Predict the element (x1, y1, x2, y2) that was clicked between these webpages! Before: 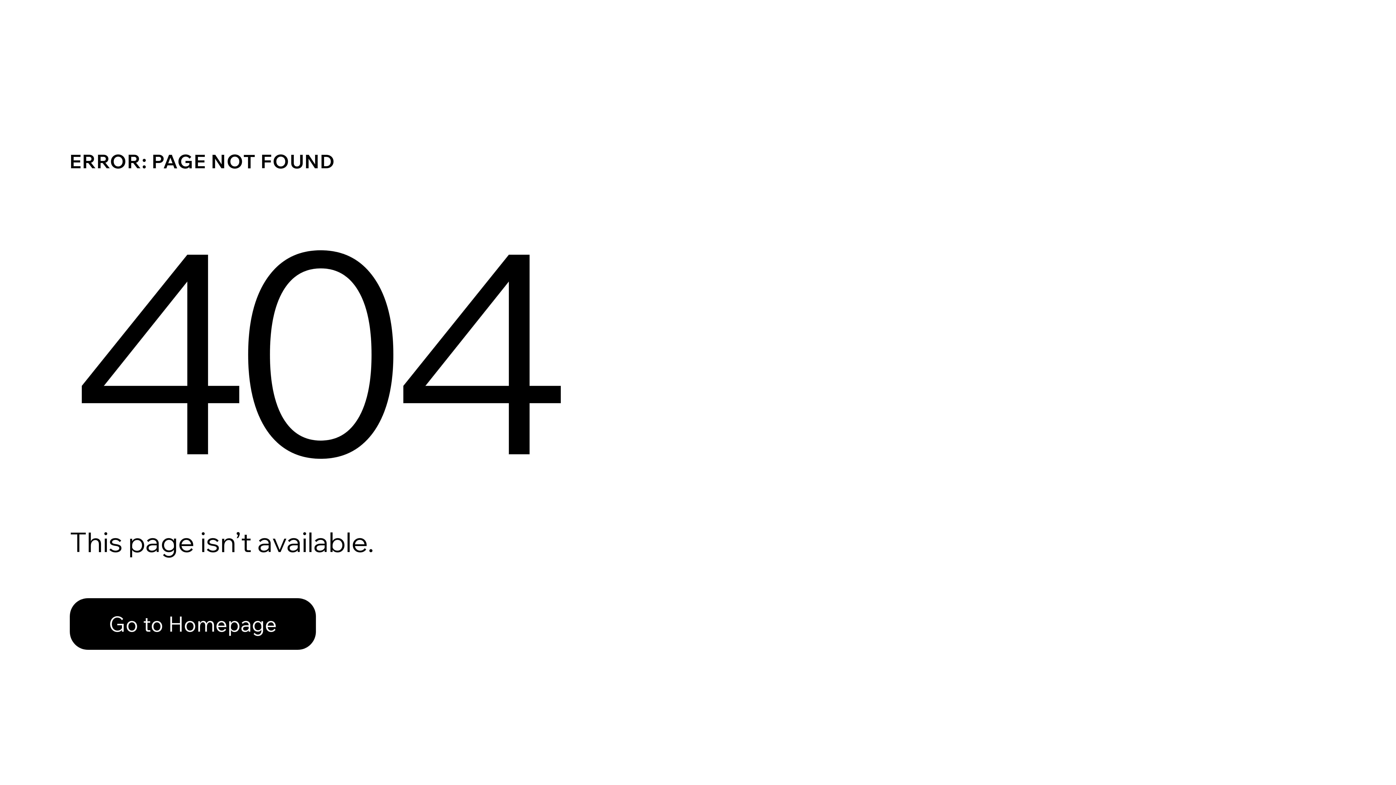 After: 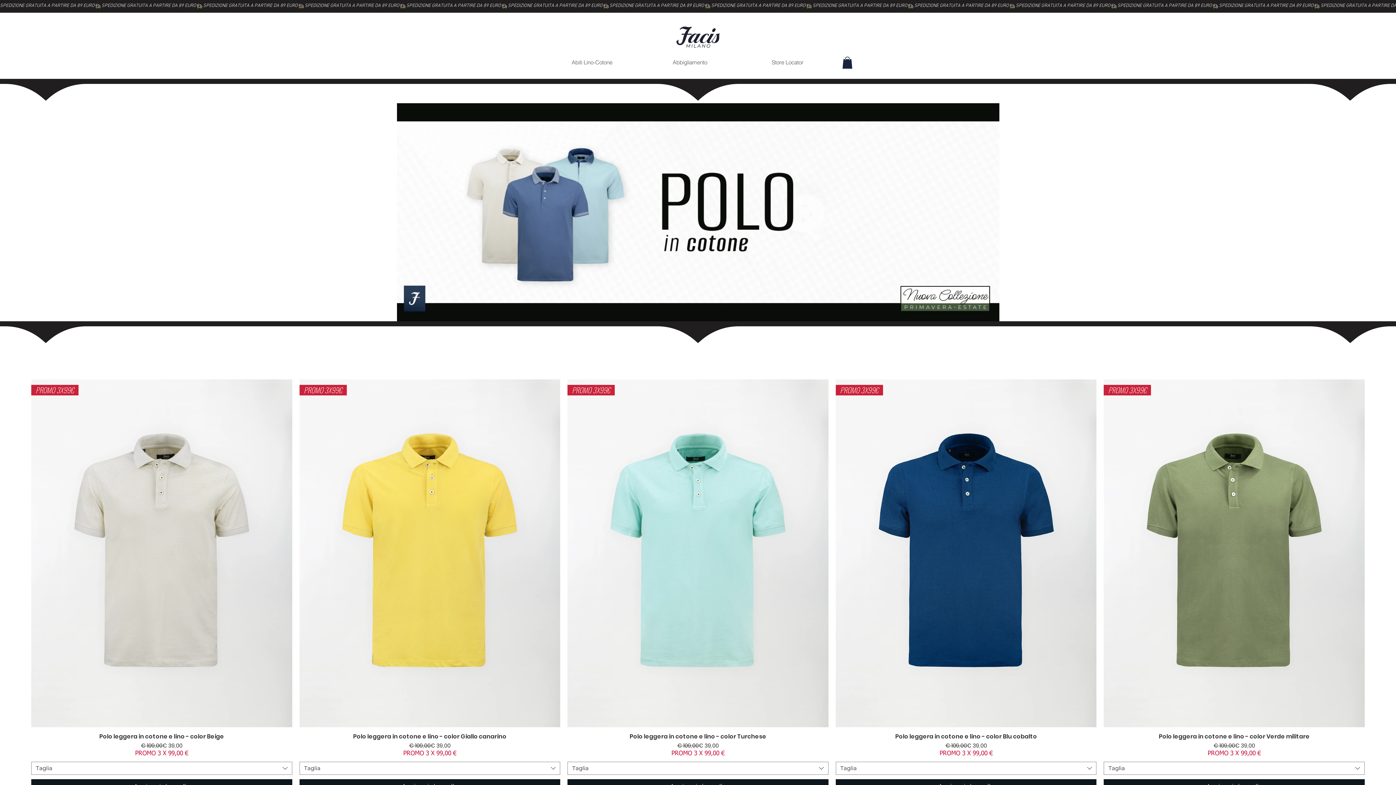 Action: bbox: (69, 582, 768, 659) label: Go to Homepage